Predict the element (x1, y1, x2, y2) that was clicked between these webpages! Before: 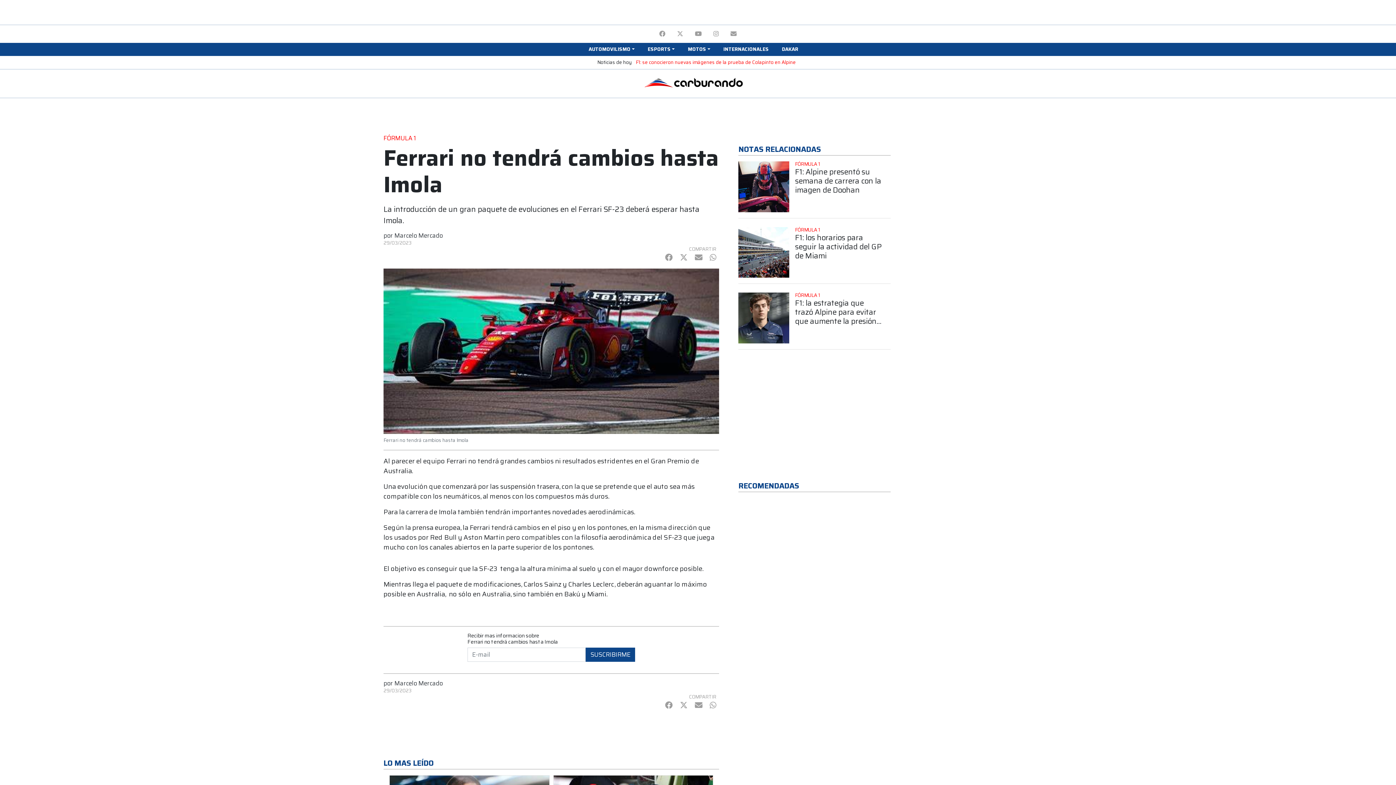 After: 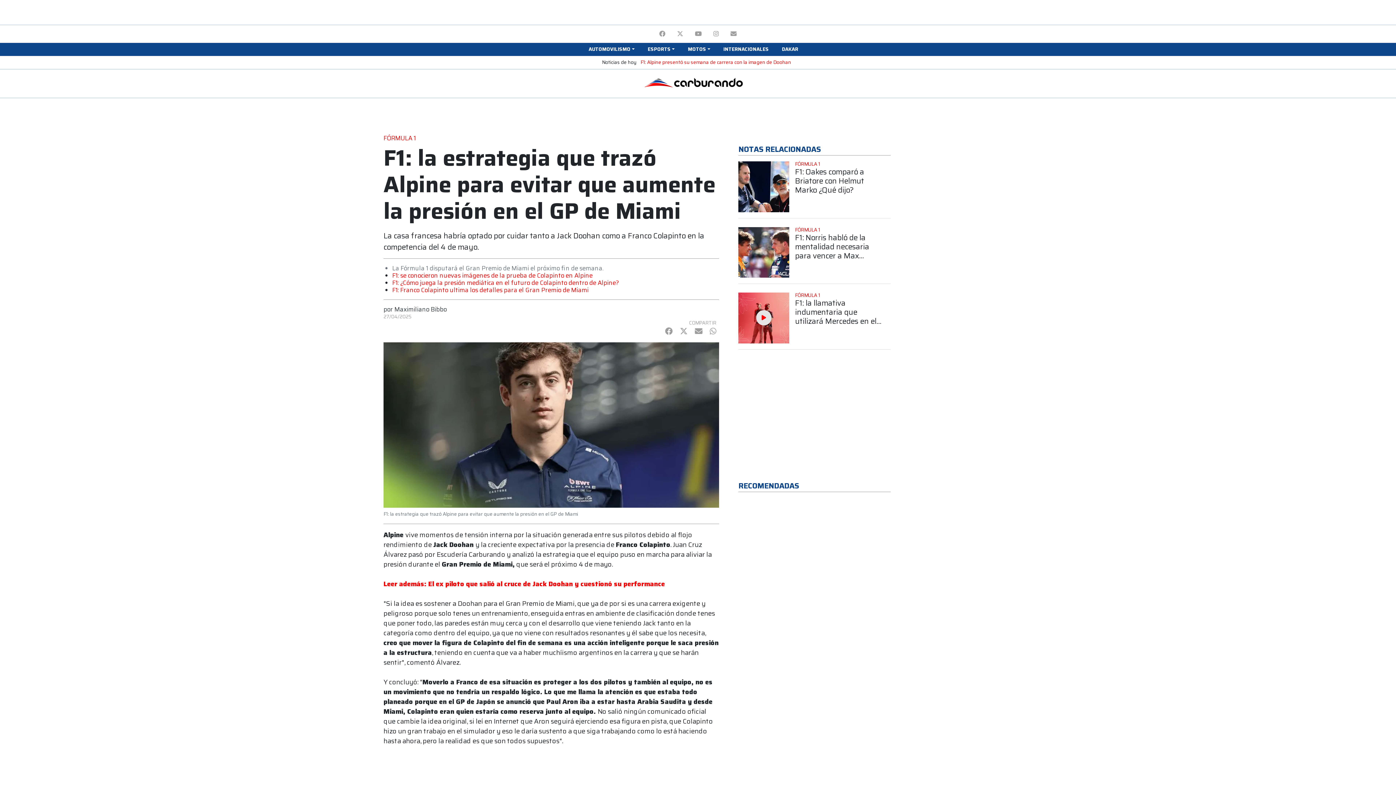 Action: bbox: (738, 292, 789, 343) label: Ver más F1: la estrategia que trazó Alpine para evitar que aumente la presión en el GP de Miami